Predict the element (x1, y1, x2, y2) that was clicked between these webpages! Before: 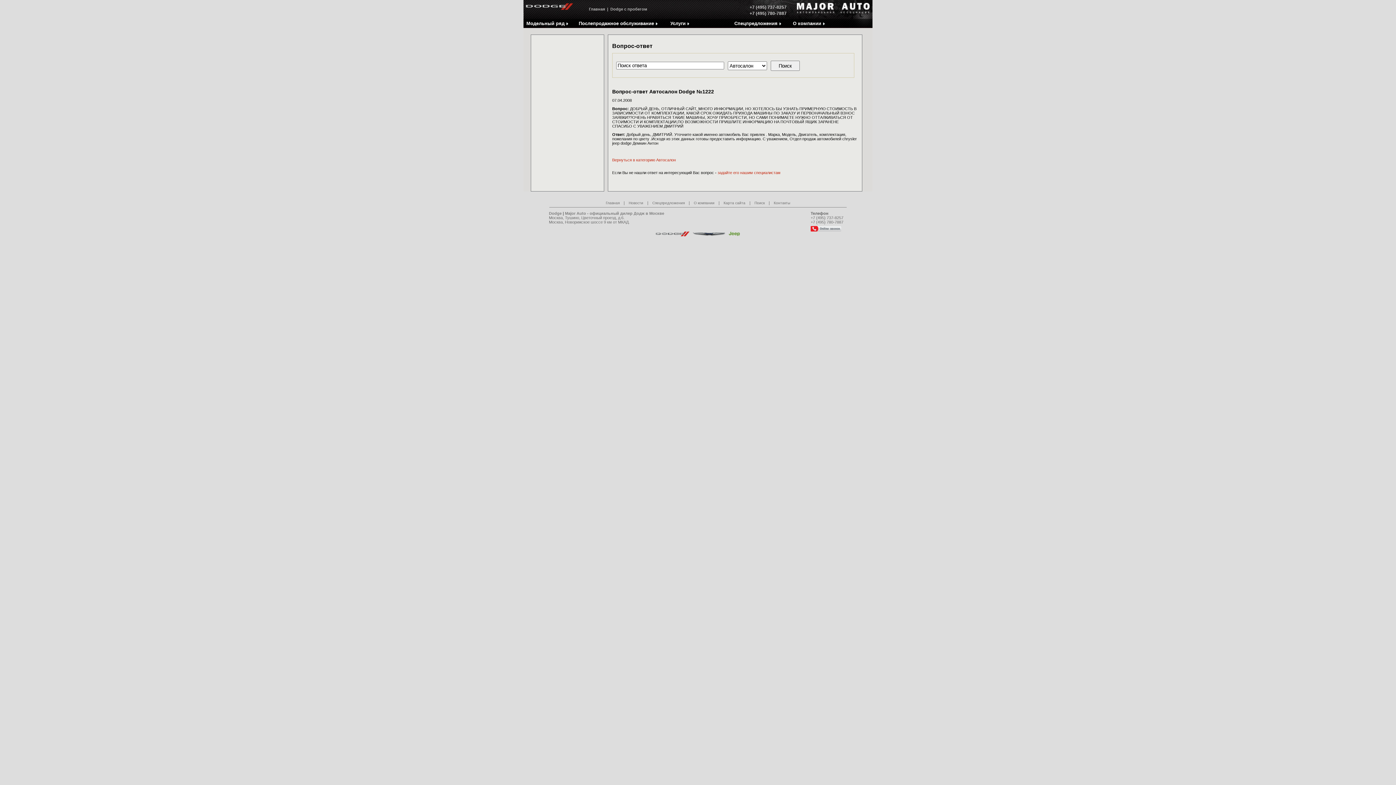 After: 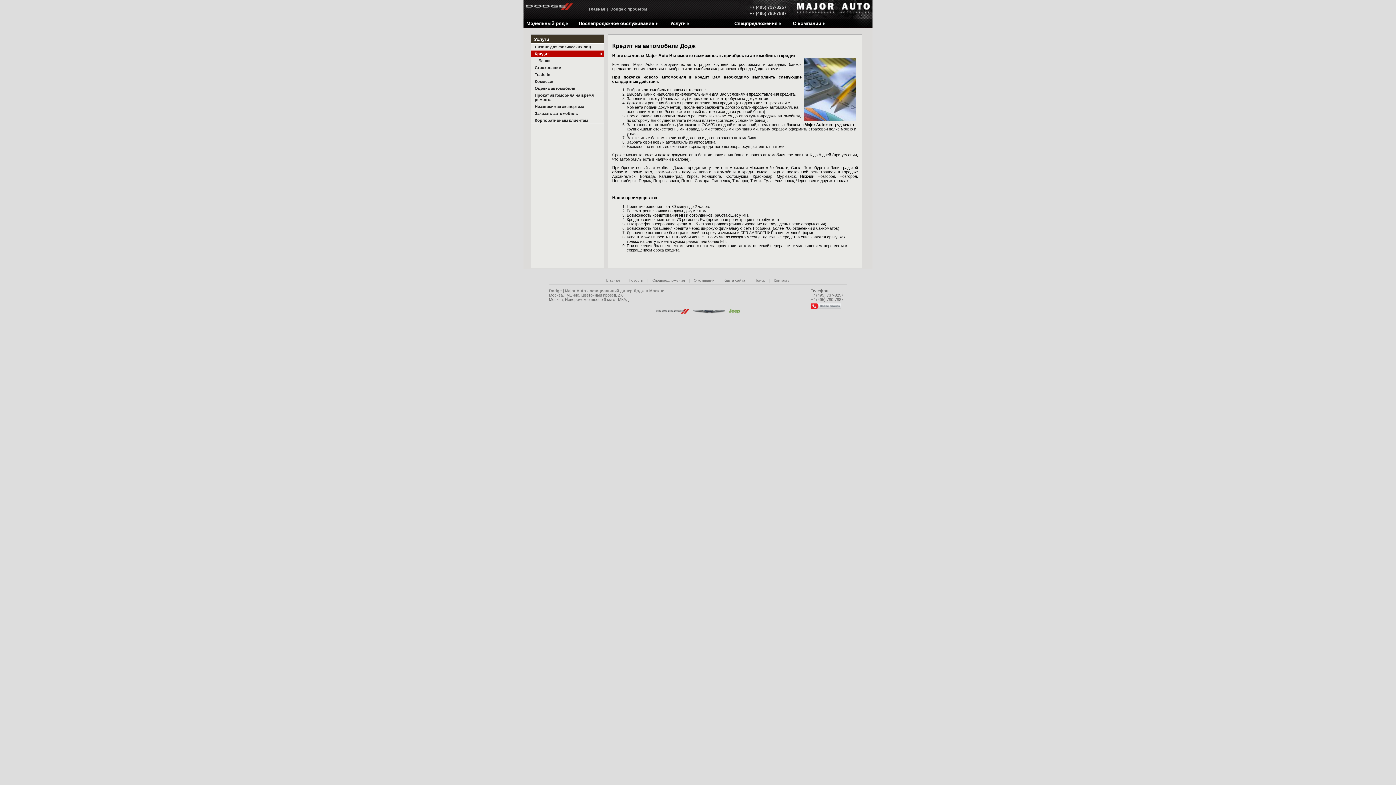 Action: label: Услуги bbox: (667, 18, 691, 27)